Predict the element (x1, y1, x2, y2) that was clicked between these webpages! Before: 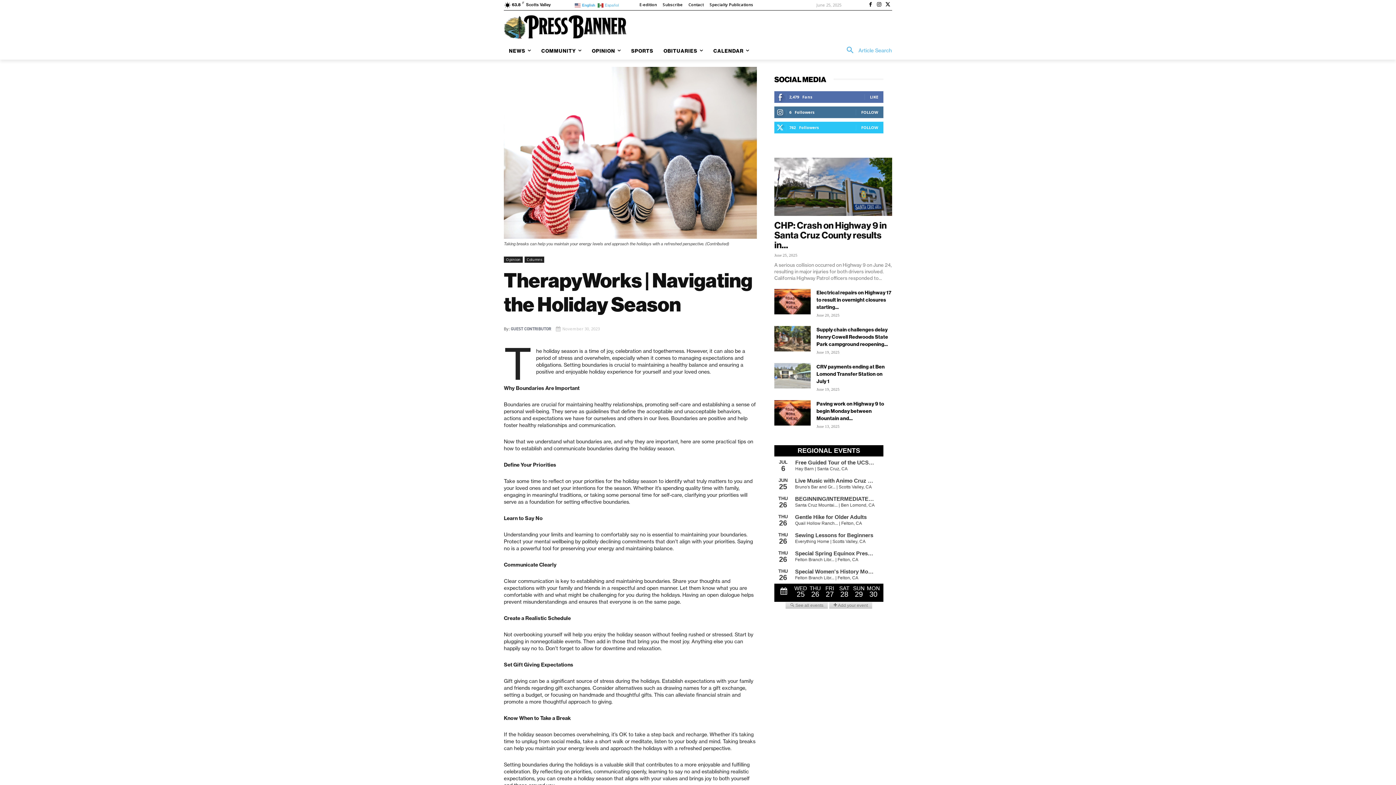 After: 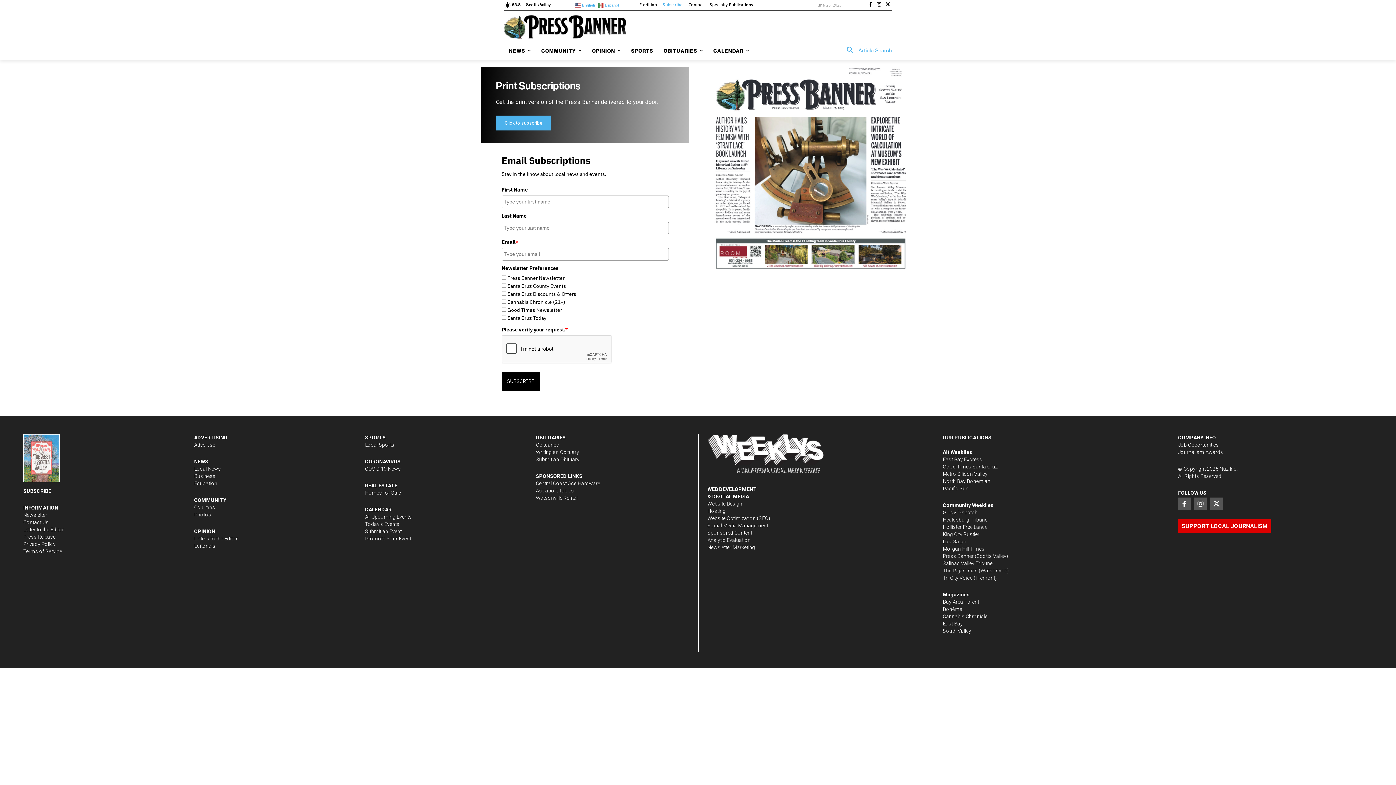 Action: bbox: (617, 2, 637, 6) label: Subscribe